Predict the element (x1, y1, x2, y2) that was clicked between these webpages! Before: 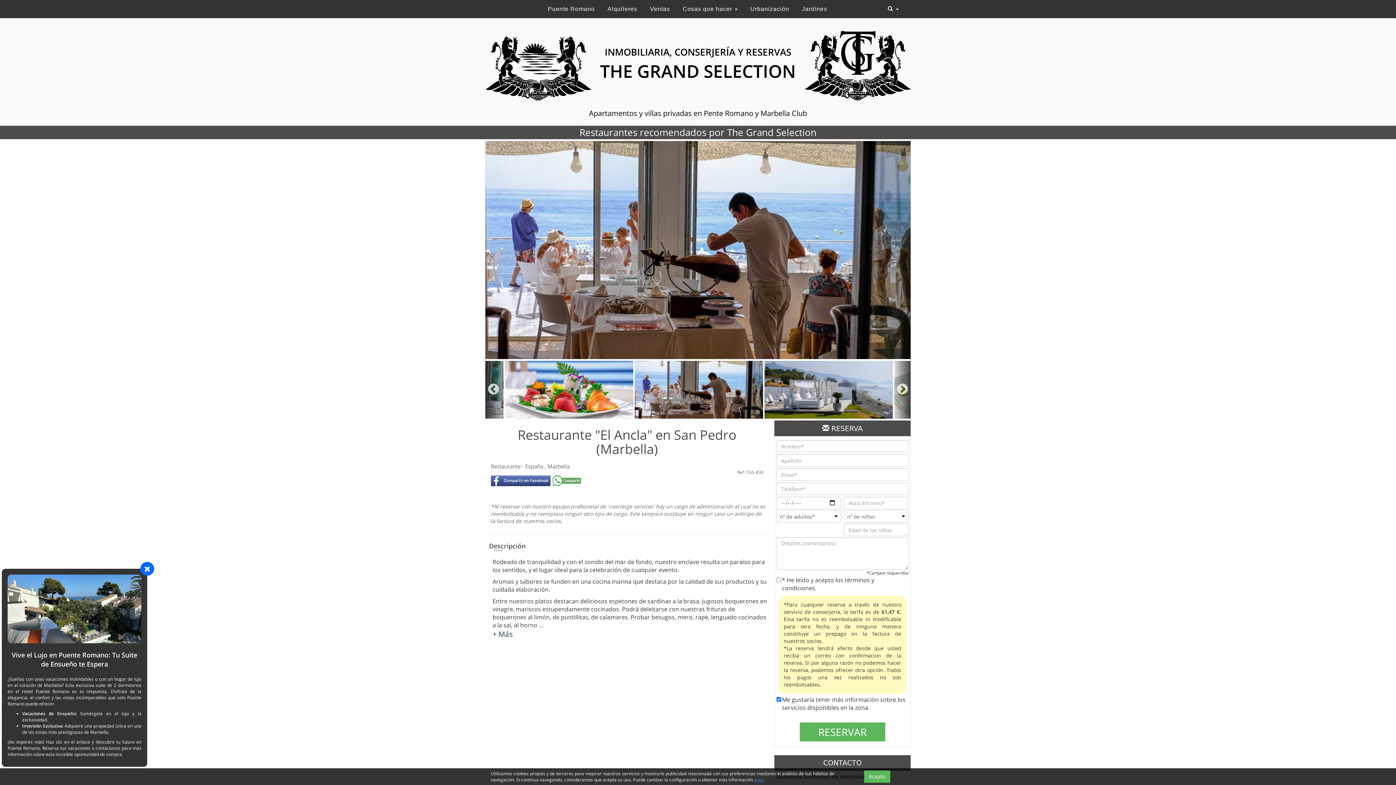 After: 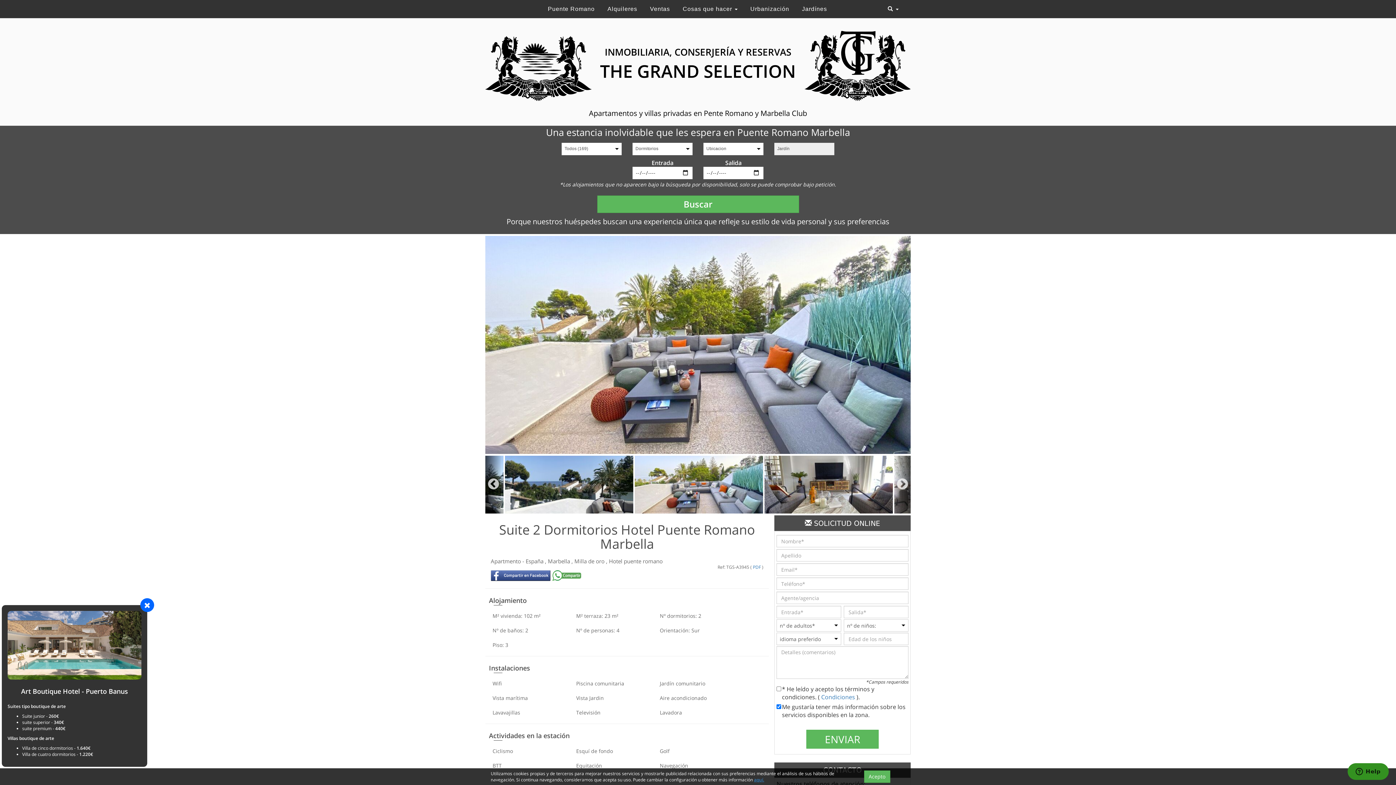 Action: bbox: (4, 605, 145, 611)